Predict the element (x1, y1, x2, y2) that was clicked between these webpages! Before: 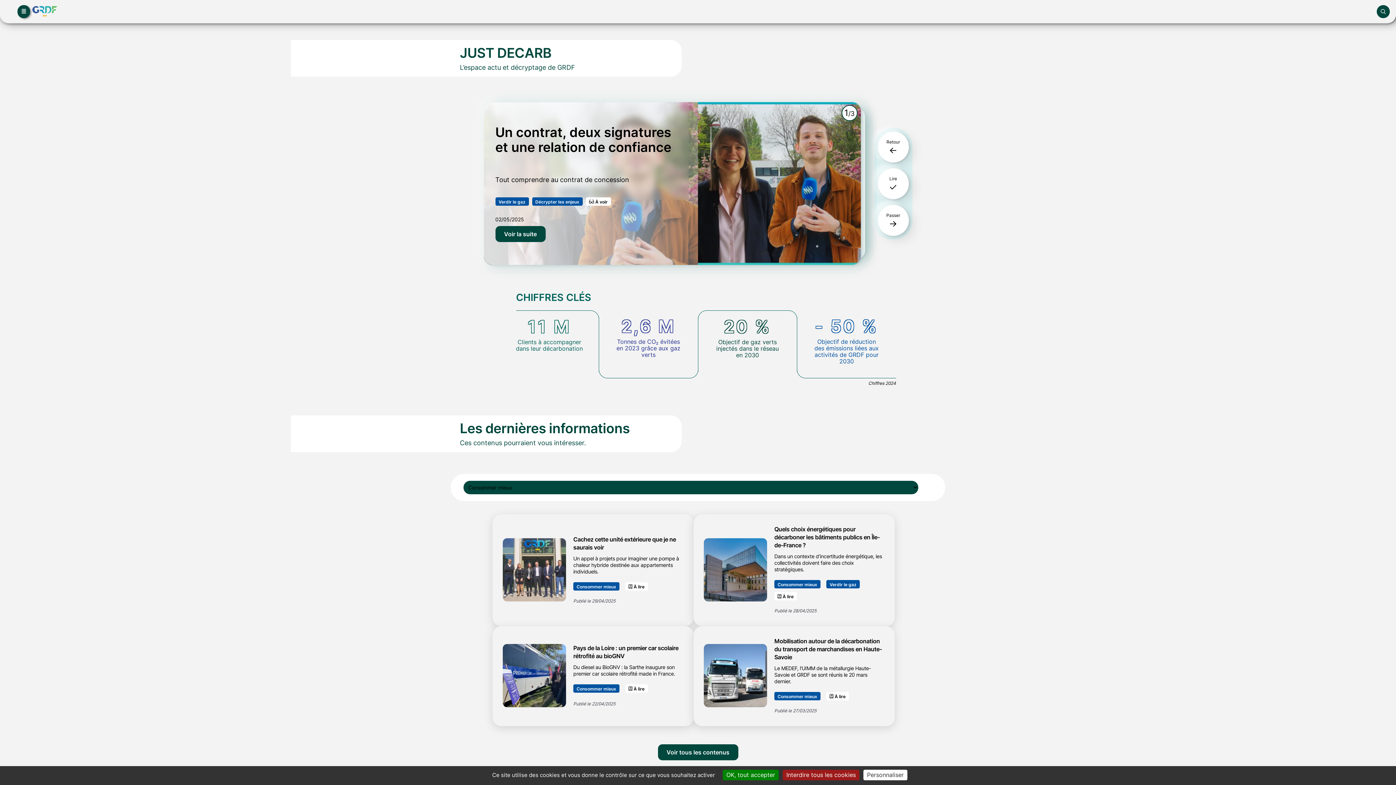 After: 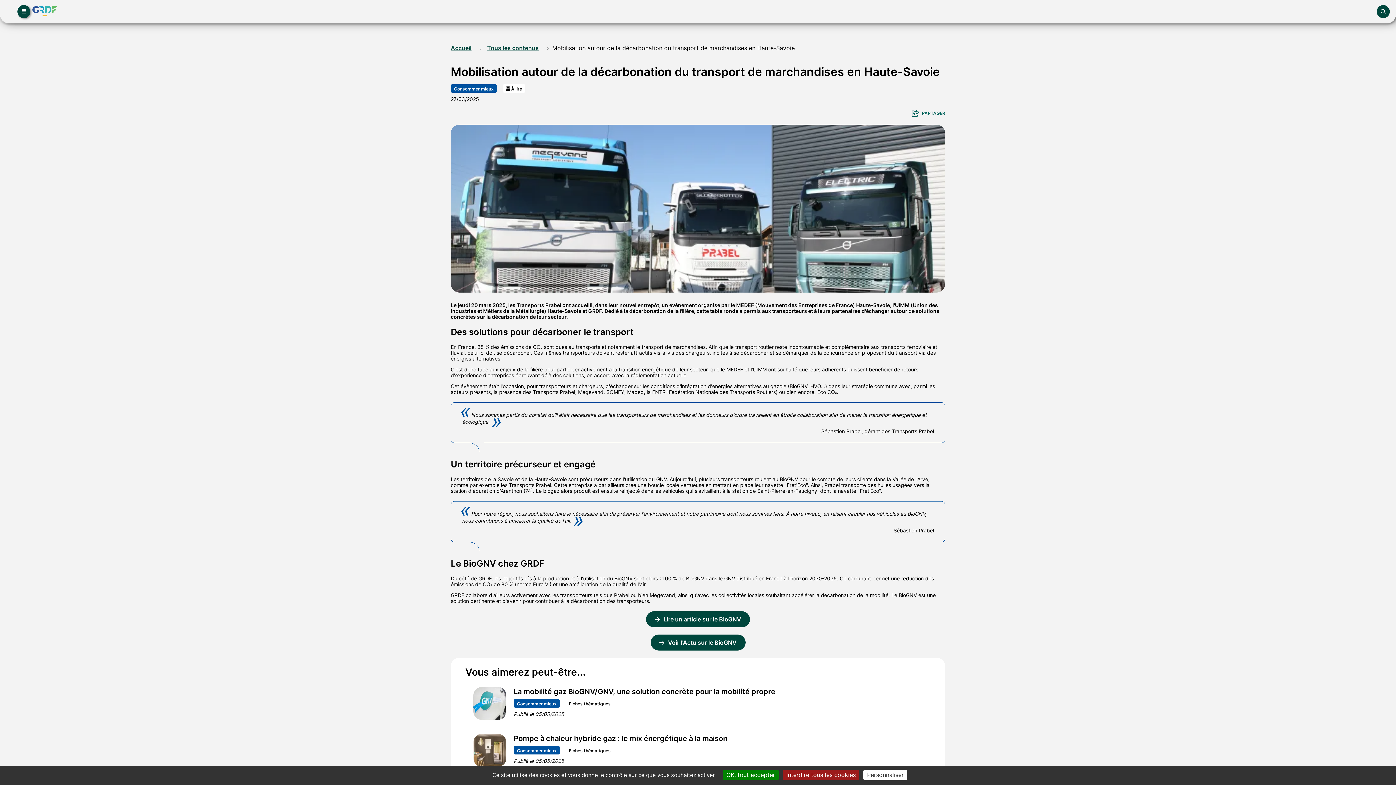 Action: bbox: (774, 637, 882, 661) label: Mobilisation autour de la décarbonation du transport de marchandises en Haute-Savoie